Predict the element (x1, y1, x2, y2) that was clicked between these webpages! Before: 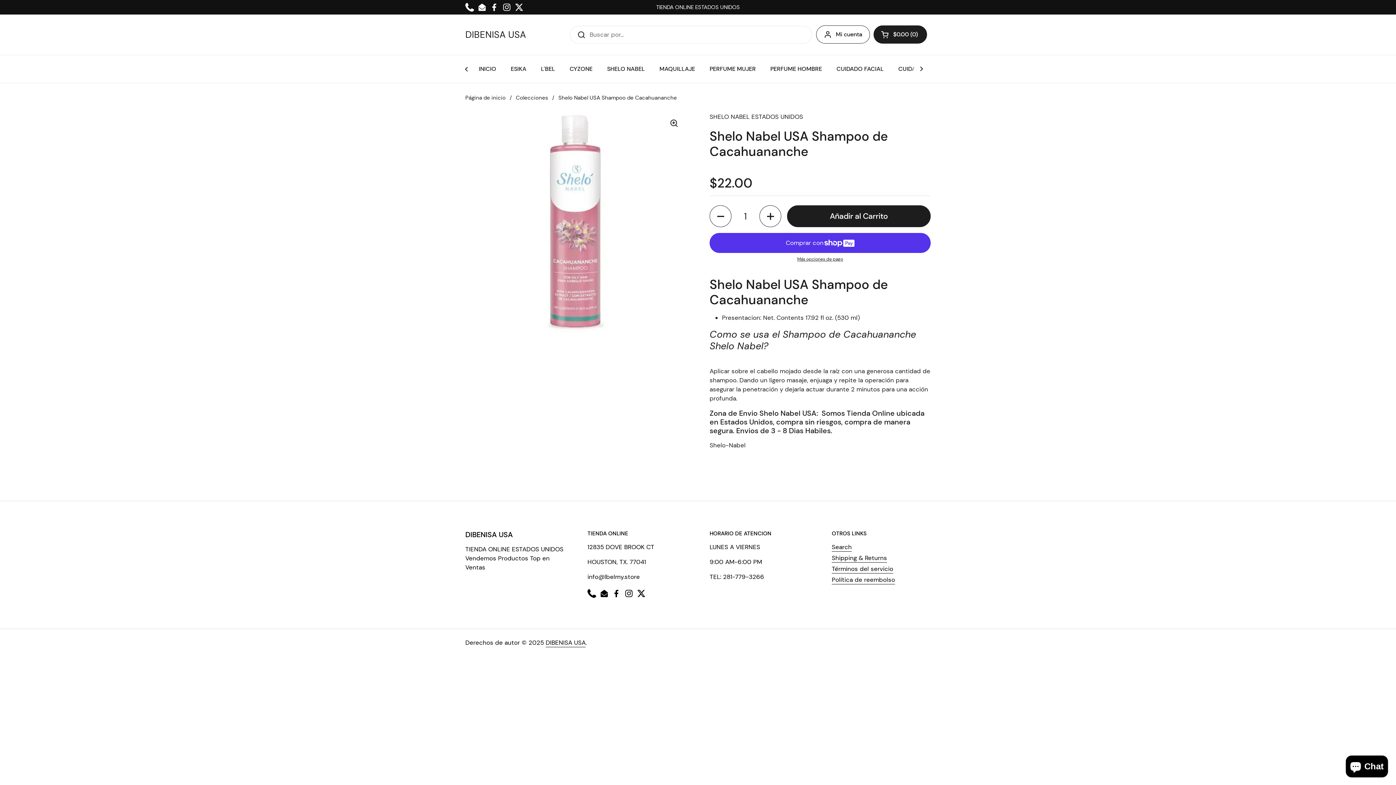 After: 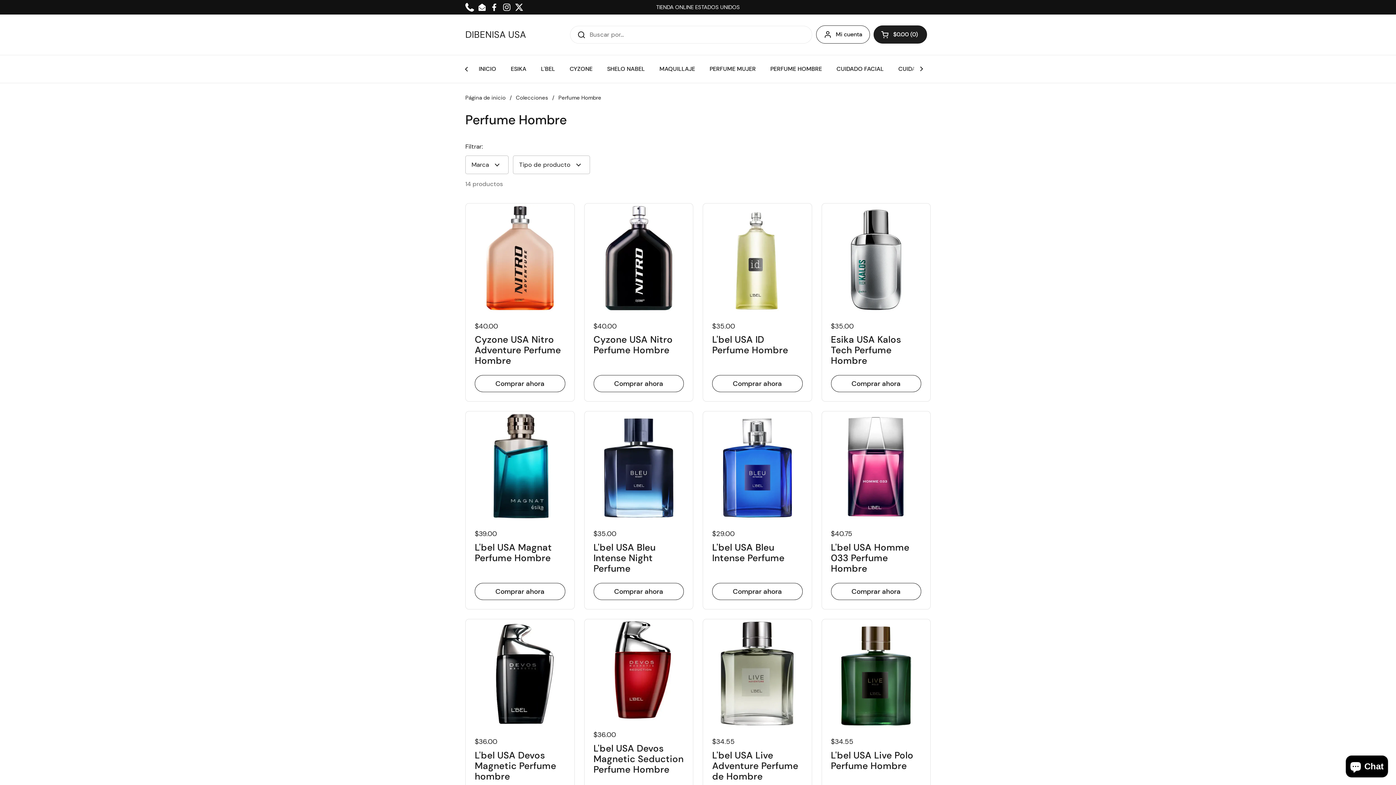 Action: label: PERFUME HOMBRE bbox: (763, 60, 829, 77)